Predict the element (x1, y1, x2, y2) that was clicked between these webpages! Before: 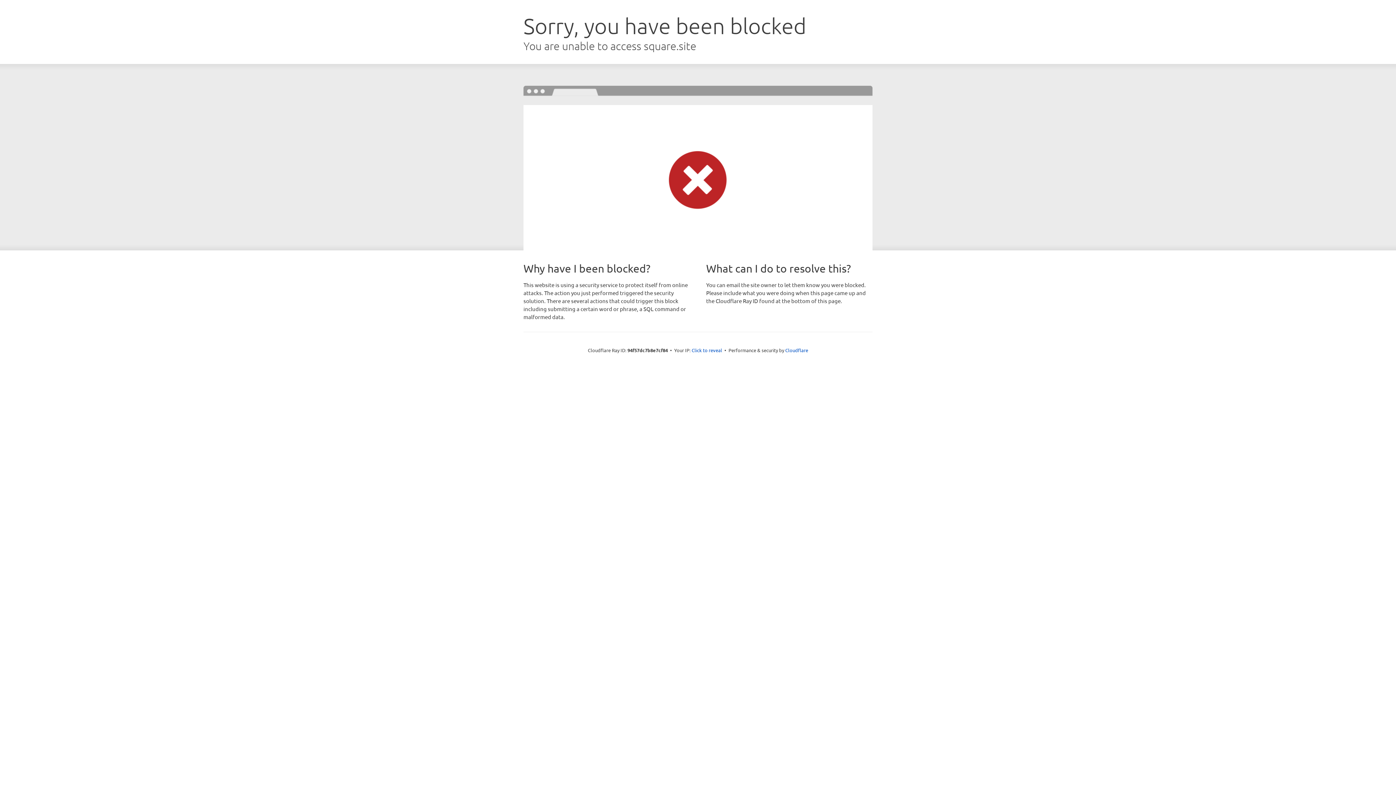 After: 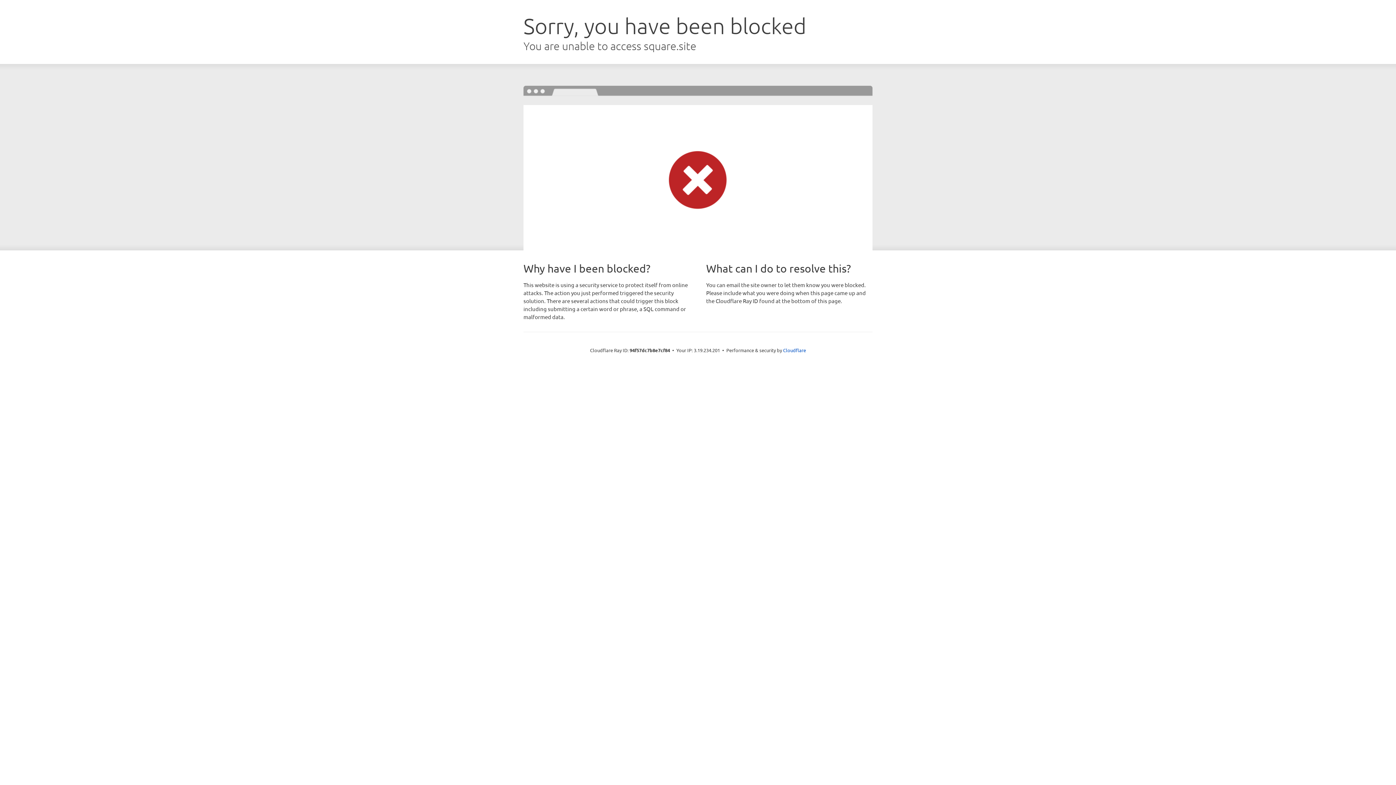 Action: bbox: (691, 346, 722, 353) label: Click to reveal